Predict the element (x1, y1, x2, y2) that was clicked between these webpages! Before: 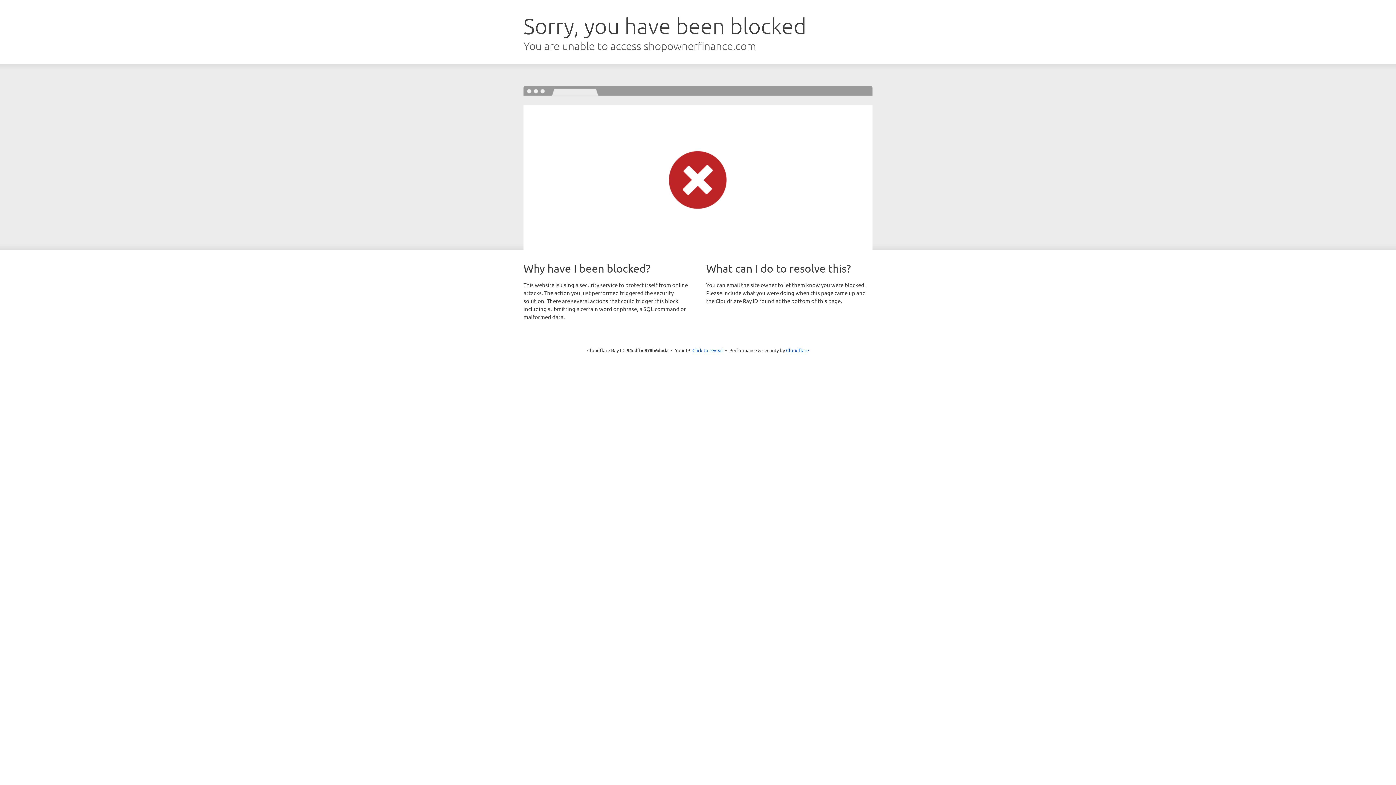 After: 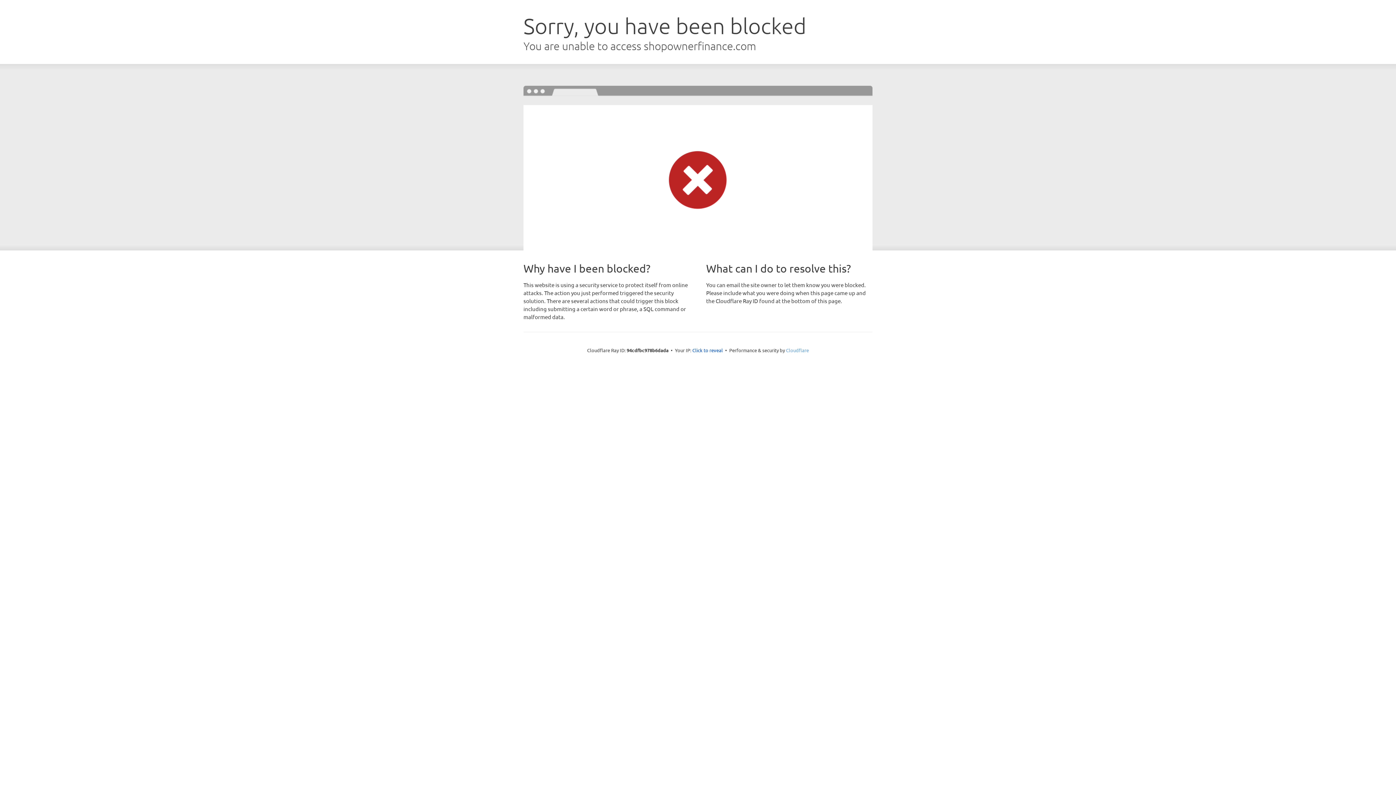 Action: label: Cloudflare bbox: (786, 347, 809, 353)